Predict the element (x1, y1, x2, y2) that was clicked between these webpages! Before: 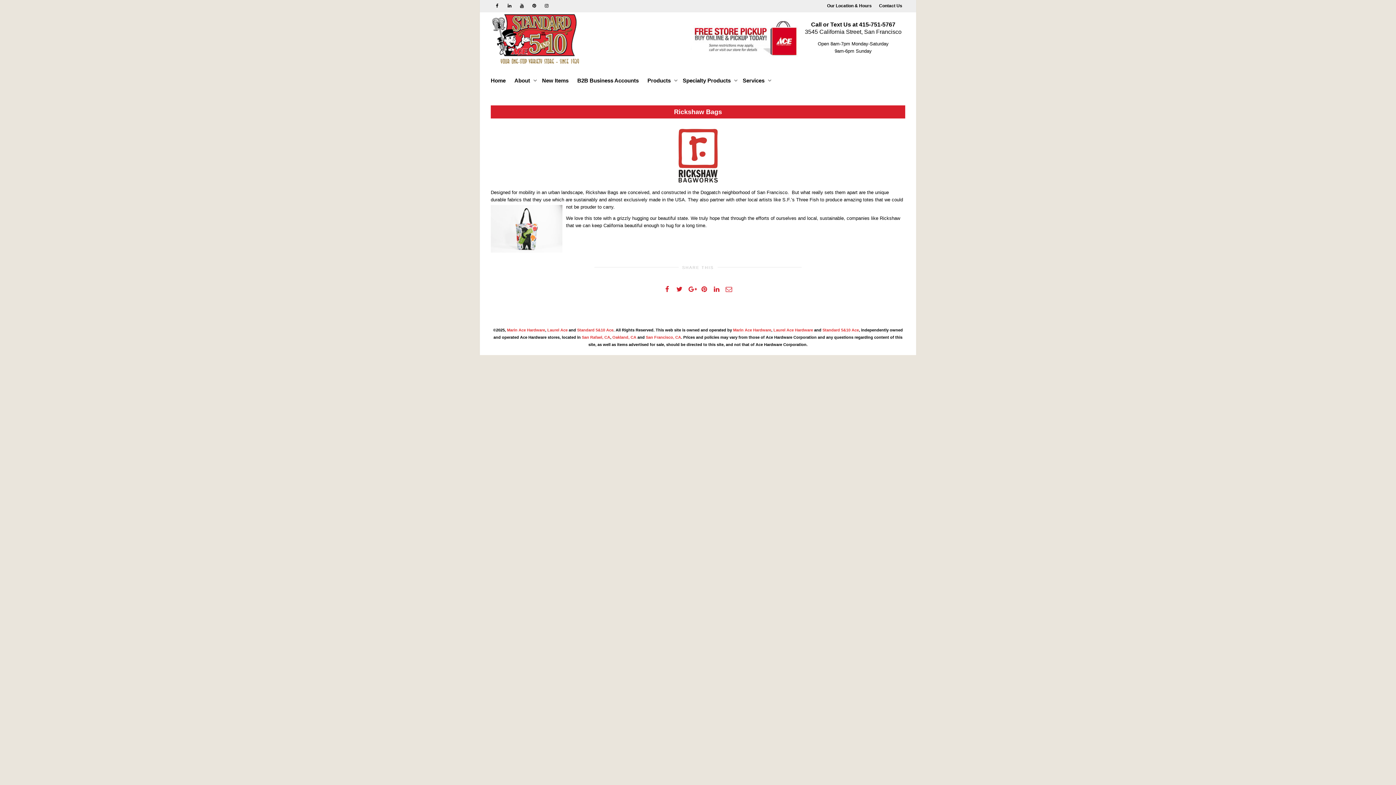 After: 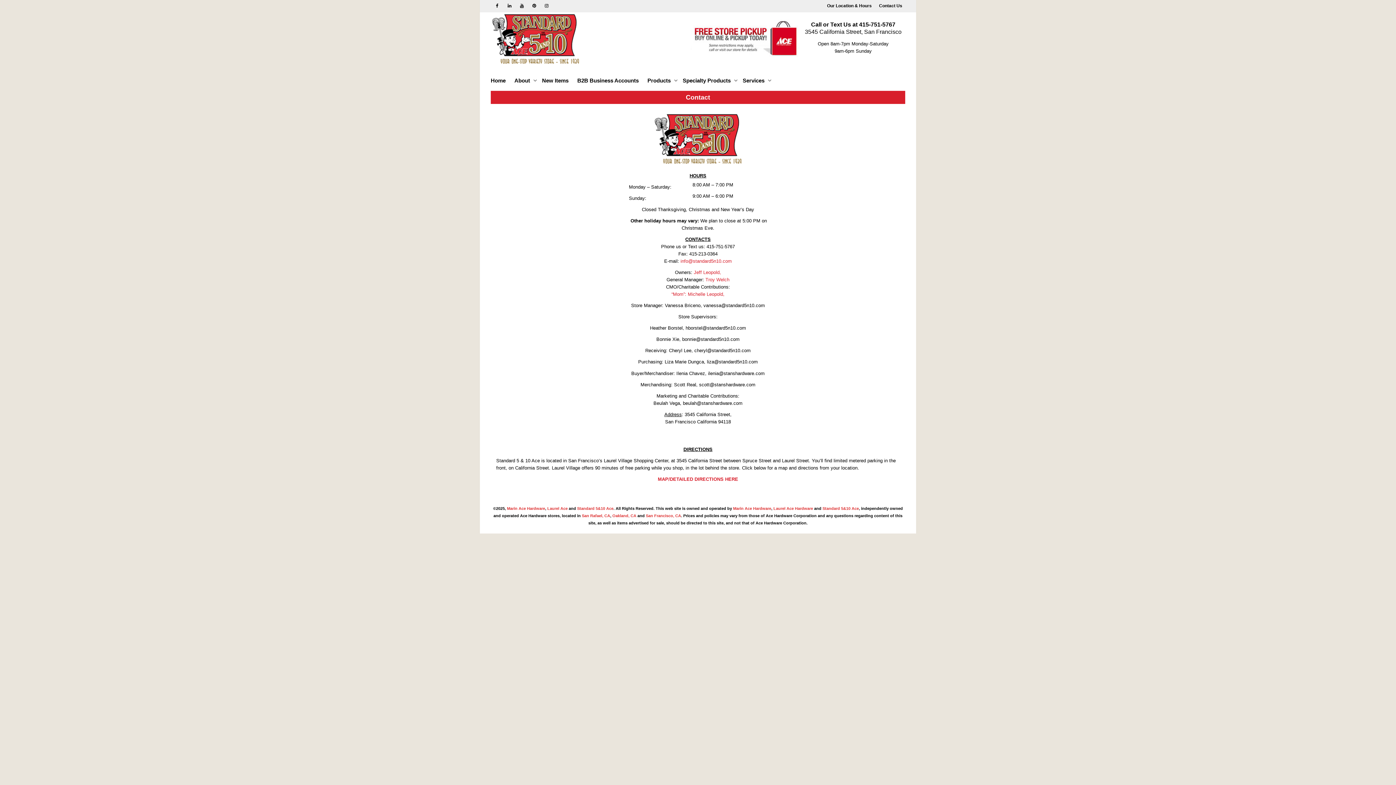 Action: bbox: (876, 0, 905, 12) label: Contact Us